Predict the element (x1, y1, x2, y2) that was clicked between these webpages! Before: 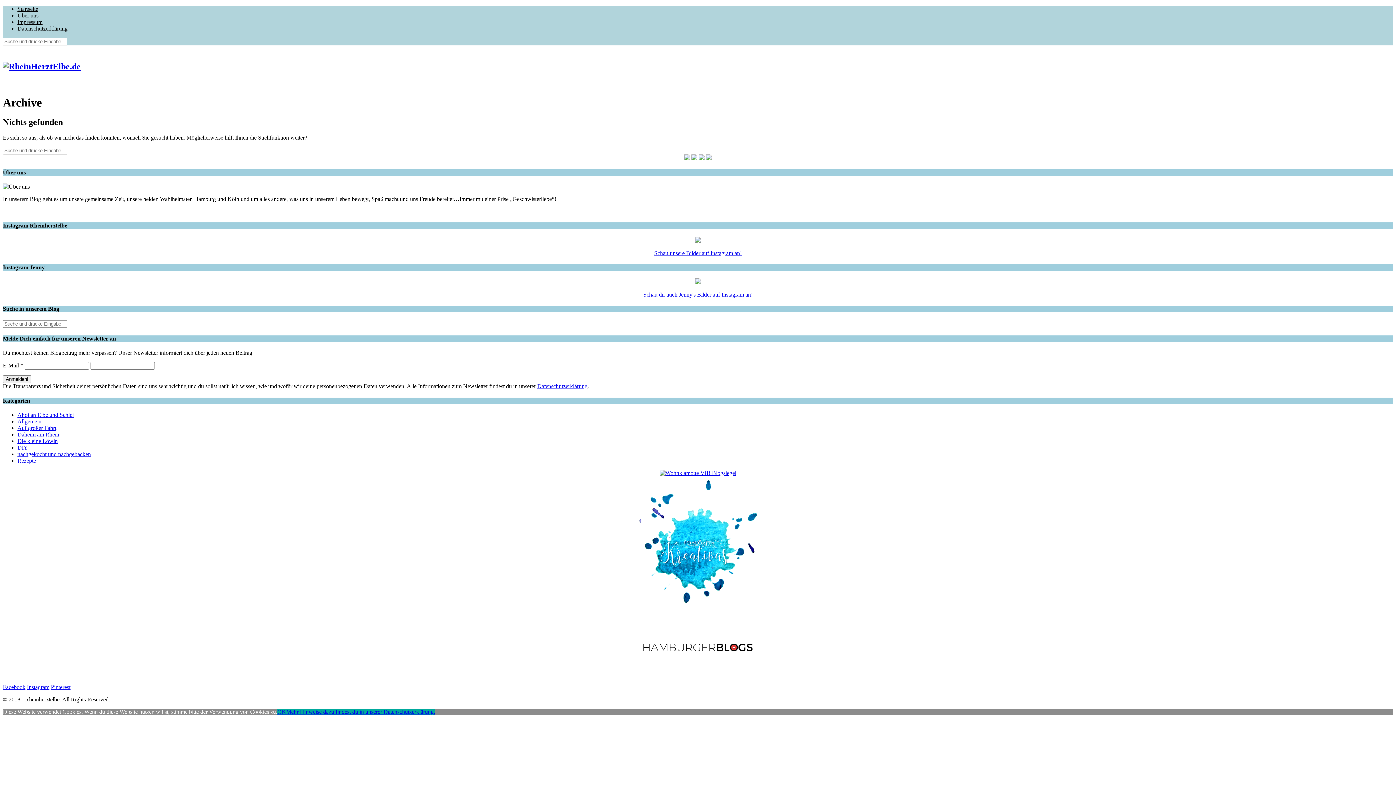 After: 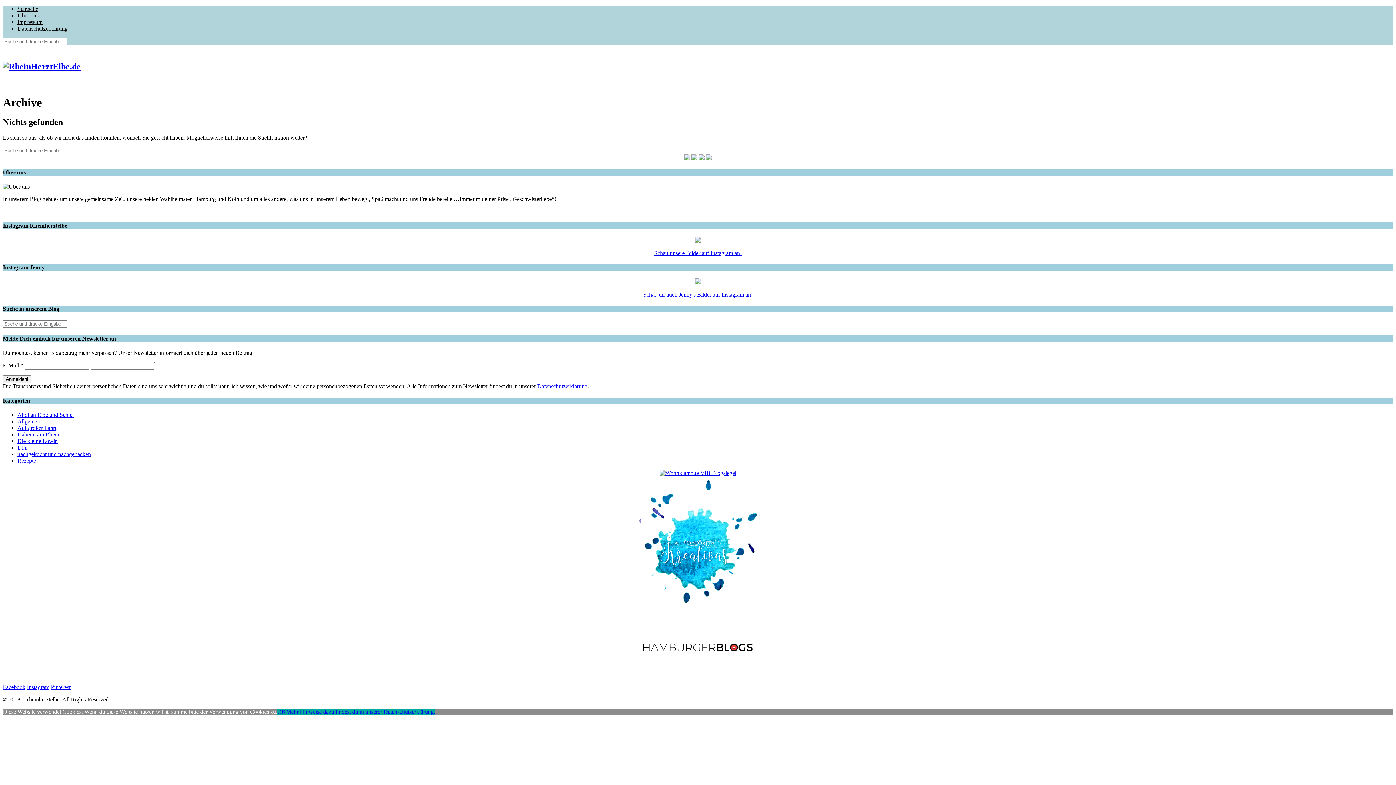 Action: bbox: (50, 684, 70, 690) label: Pinterest